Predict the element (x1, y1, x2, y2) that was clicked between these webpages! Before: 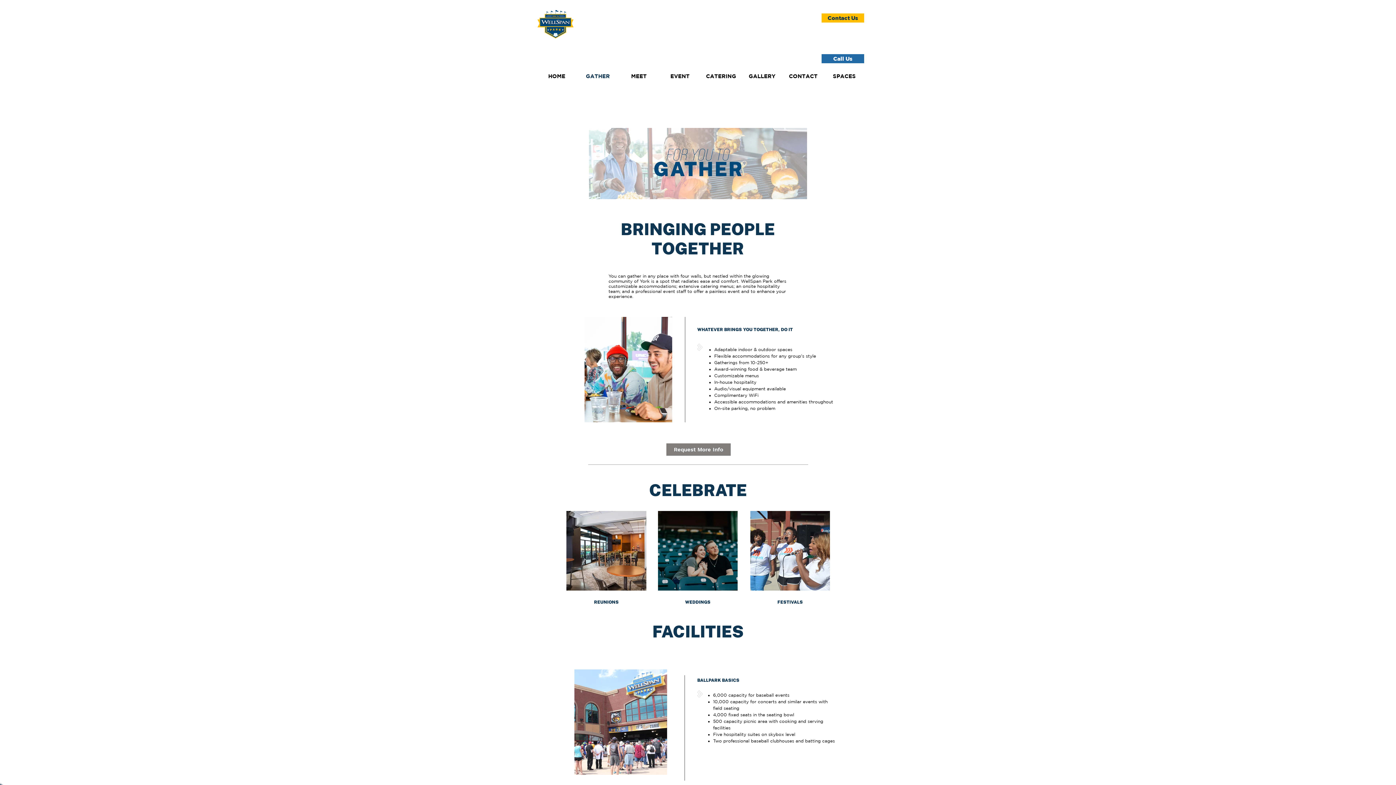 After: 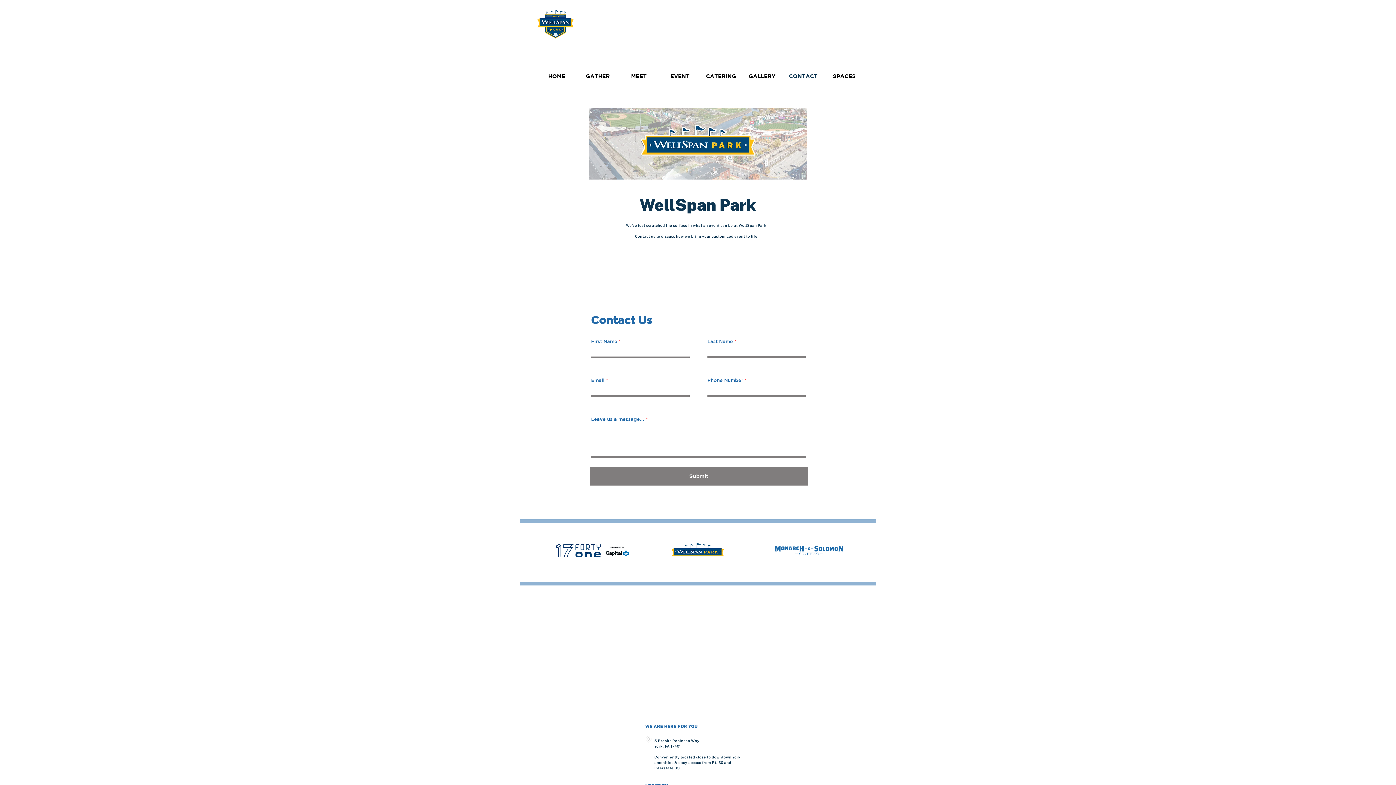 Action: bbox: (750, 511, 830, 590)